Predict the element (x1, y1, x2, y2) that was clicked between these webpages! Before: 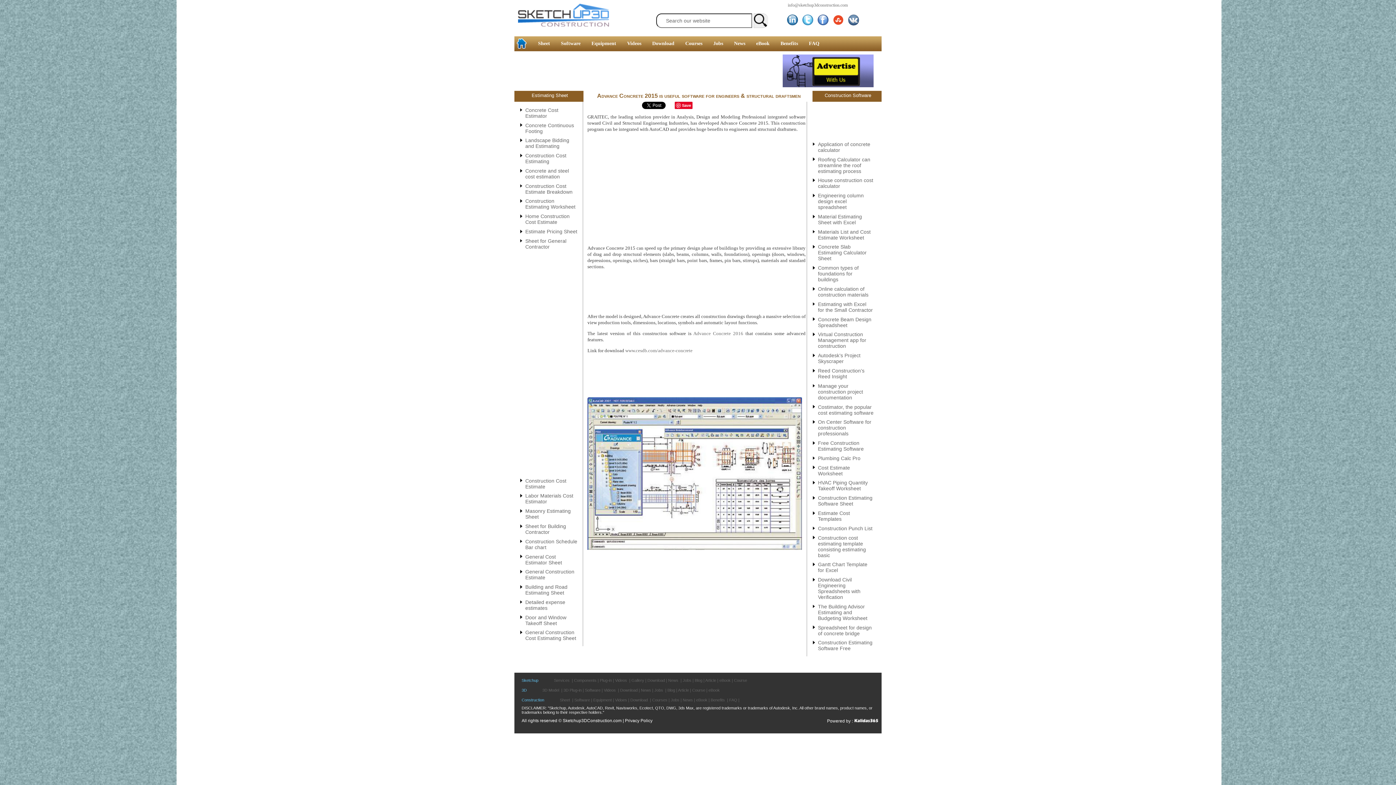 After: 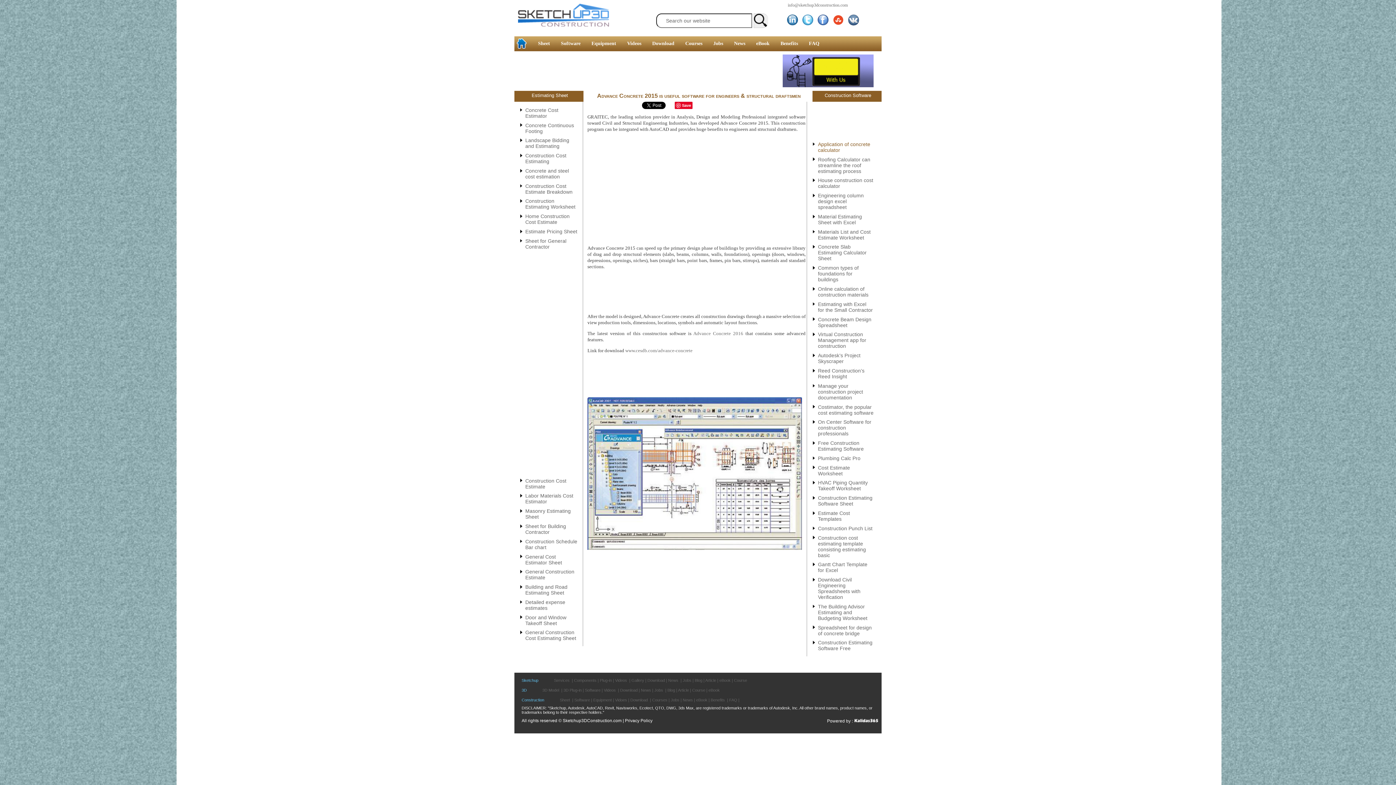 Action: label: Application of concrete calculator bbox: (818, 137, 873, 153)